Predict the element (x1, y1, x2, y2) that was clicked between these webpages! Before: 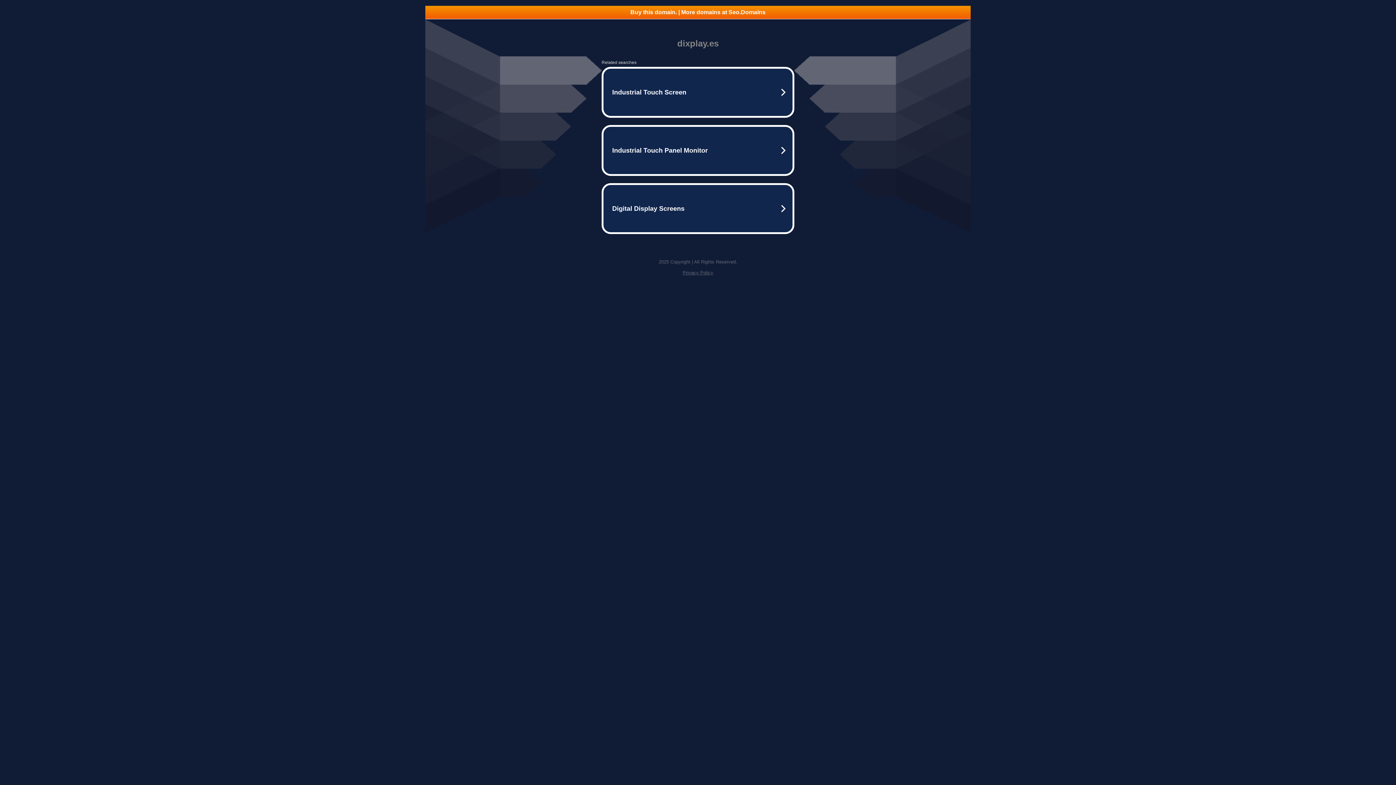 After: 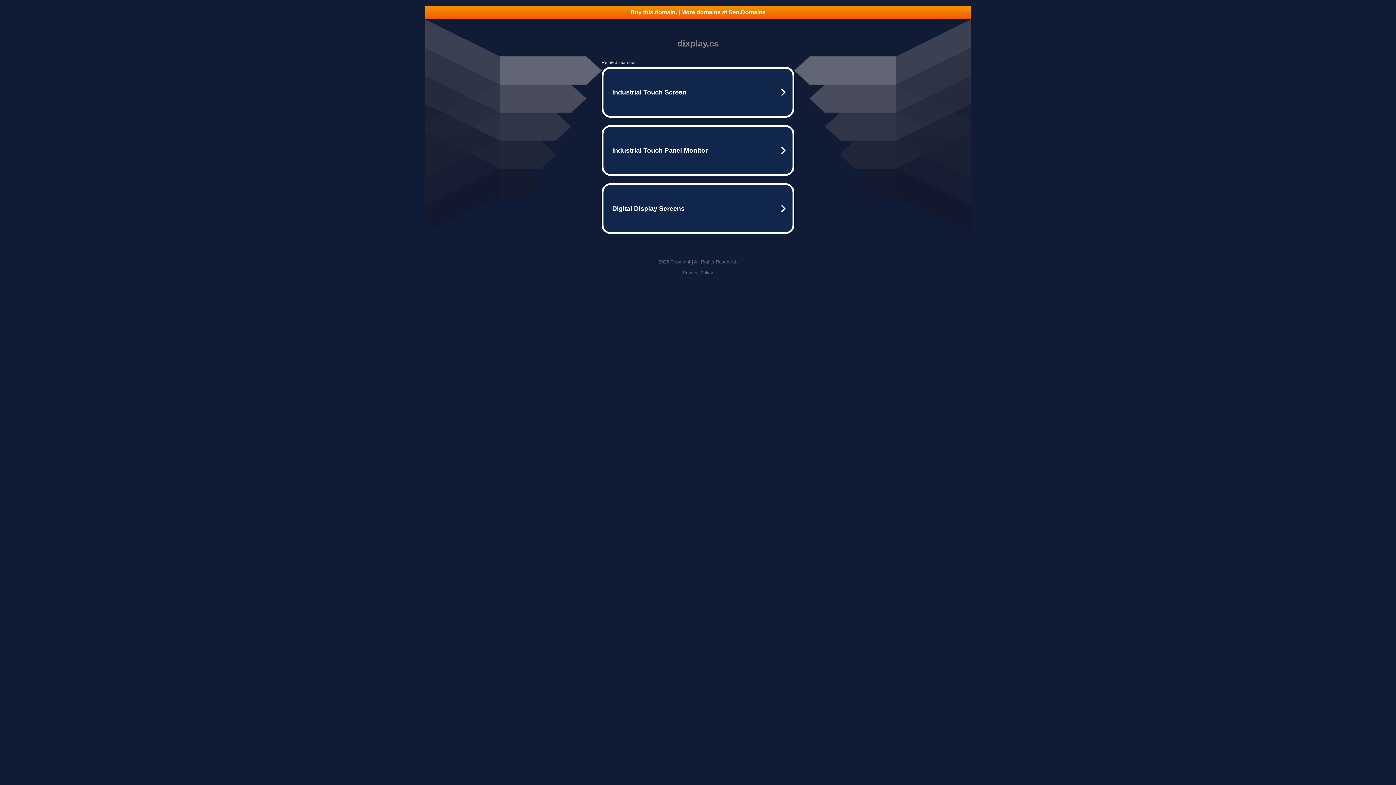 Action: bbox: (682, 270, 713, 275) label: Privacy Policy